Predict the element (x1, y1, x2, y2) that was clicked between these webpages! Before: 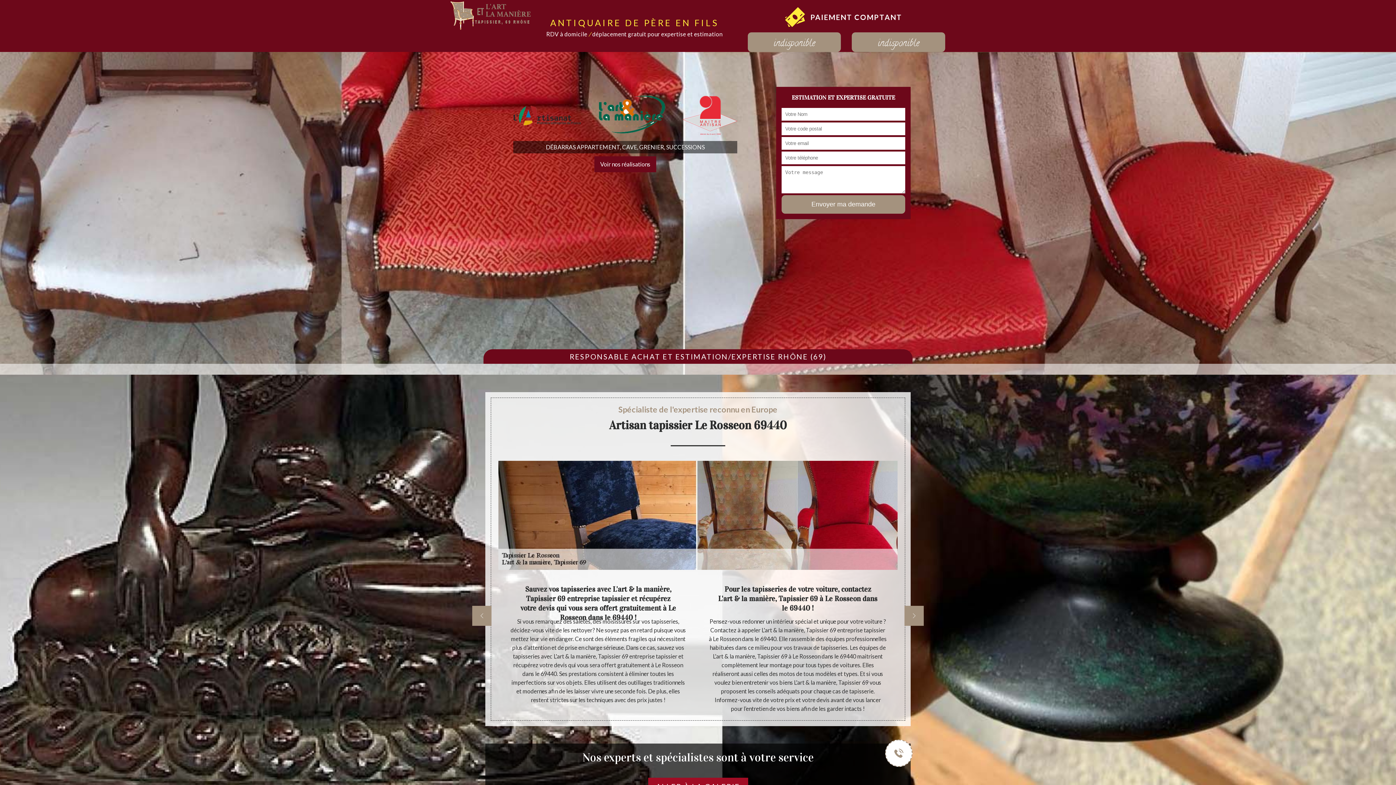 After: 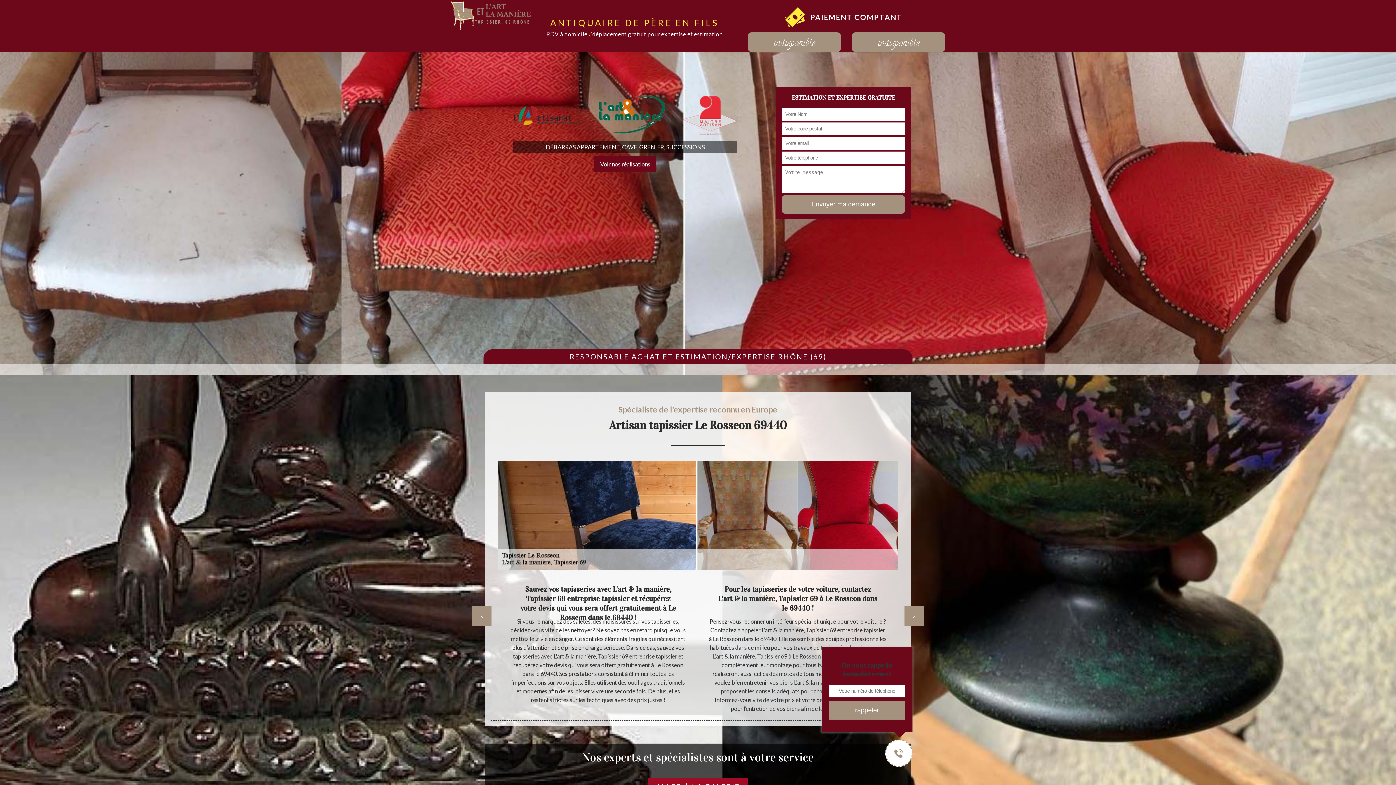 Action: bbox: (885, 740, 912, 767)